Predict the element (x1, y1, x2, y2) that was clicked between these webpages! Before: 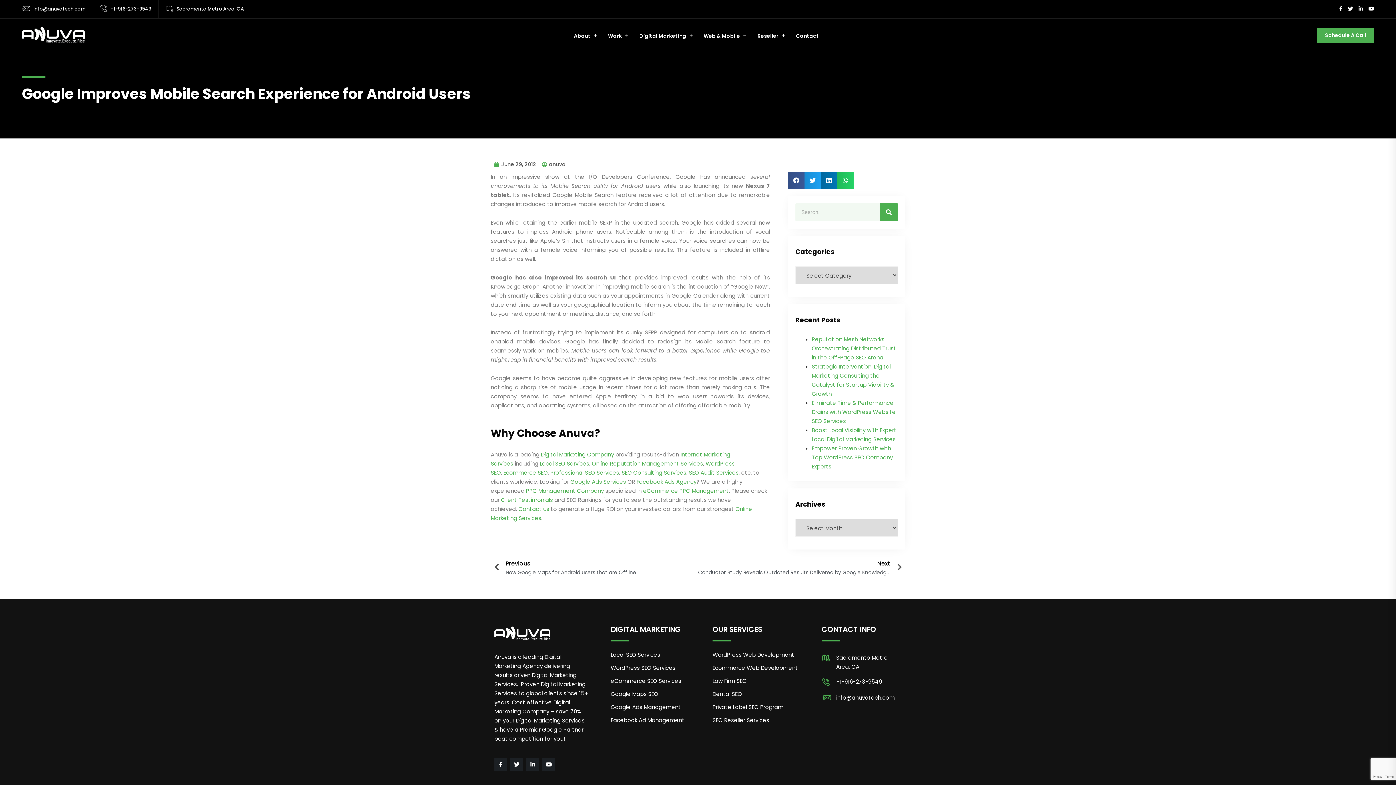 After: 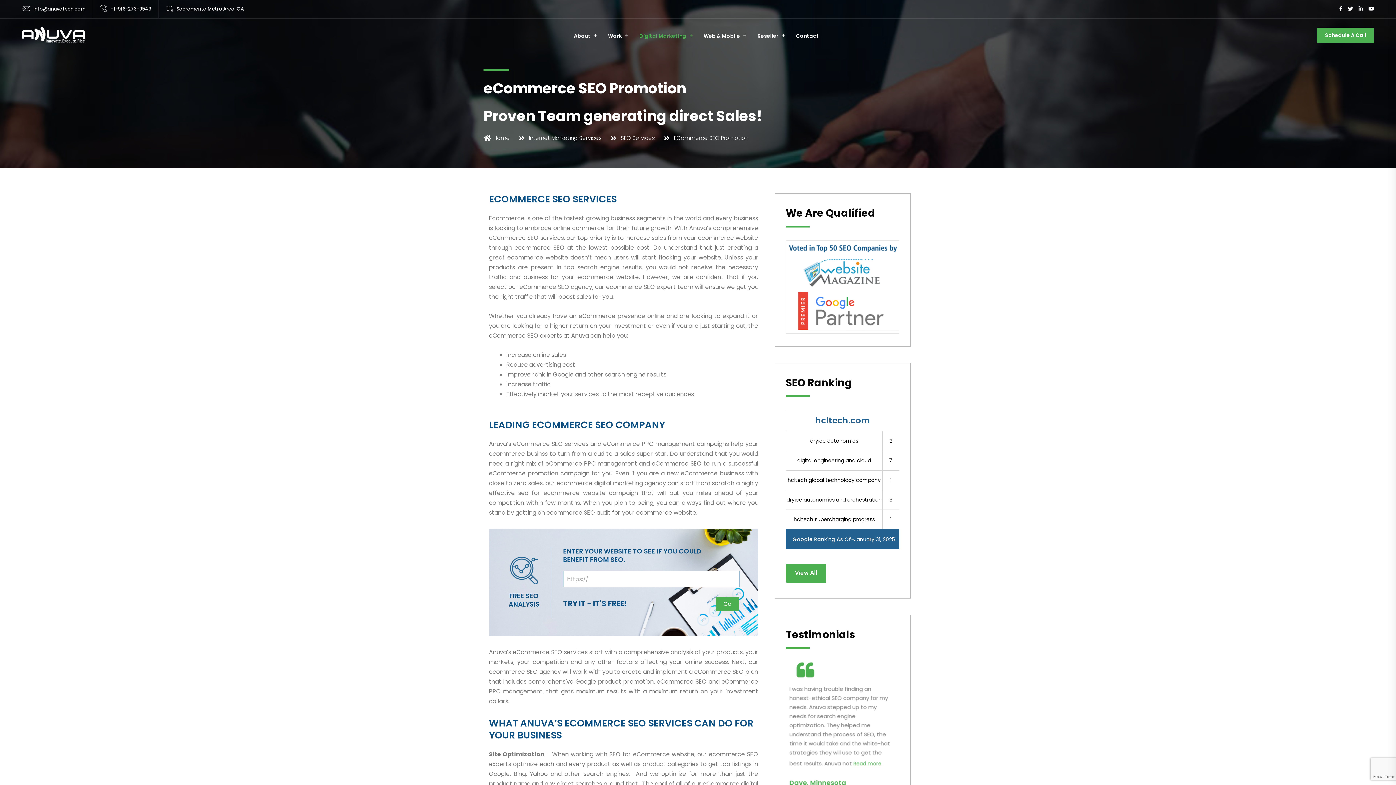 Action: bbox: (610, 675, 681, 686) label: eCommerce SEO Services